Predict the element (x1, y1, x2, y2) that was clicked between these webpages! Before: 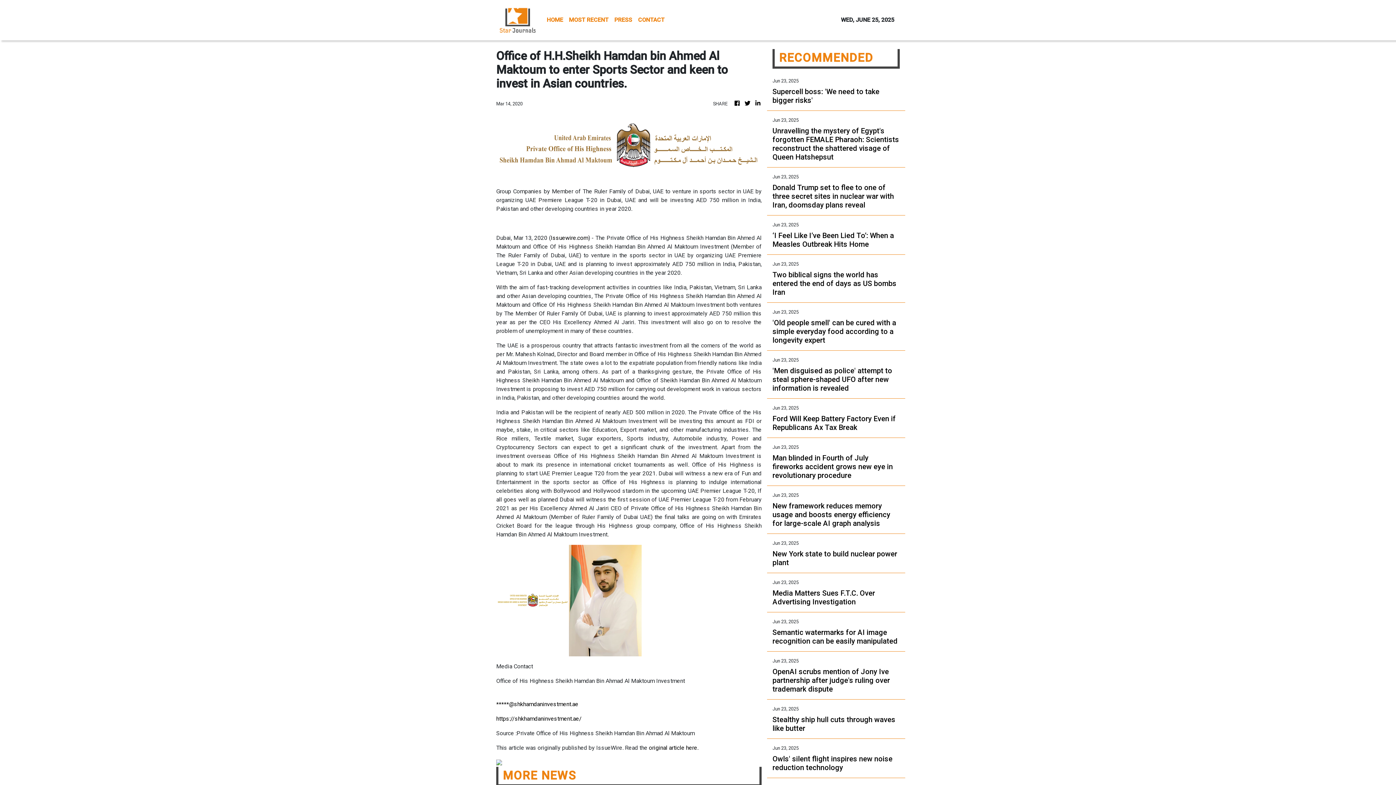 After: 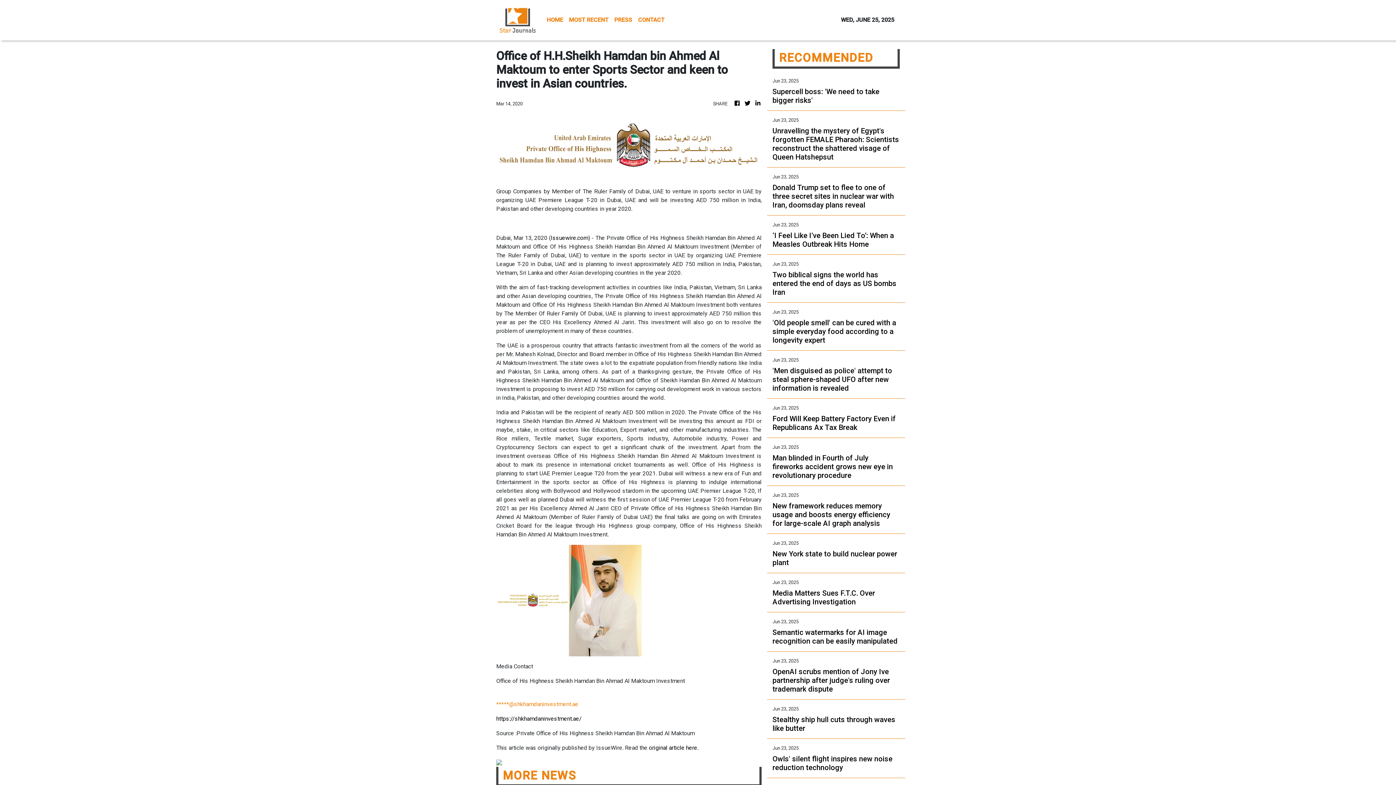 Action: label: *****@shkhamdaninvestment.ae bbox: (496, 700, 578, 707)